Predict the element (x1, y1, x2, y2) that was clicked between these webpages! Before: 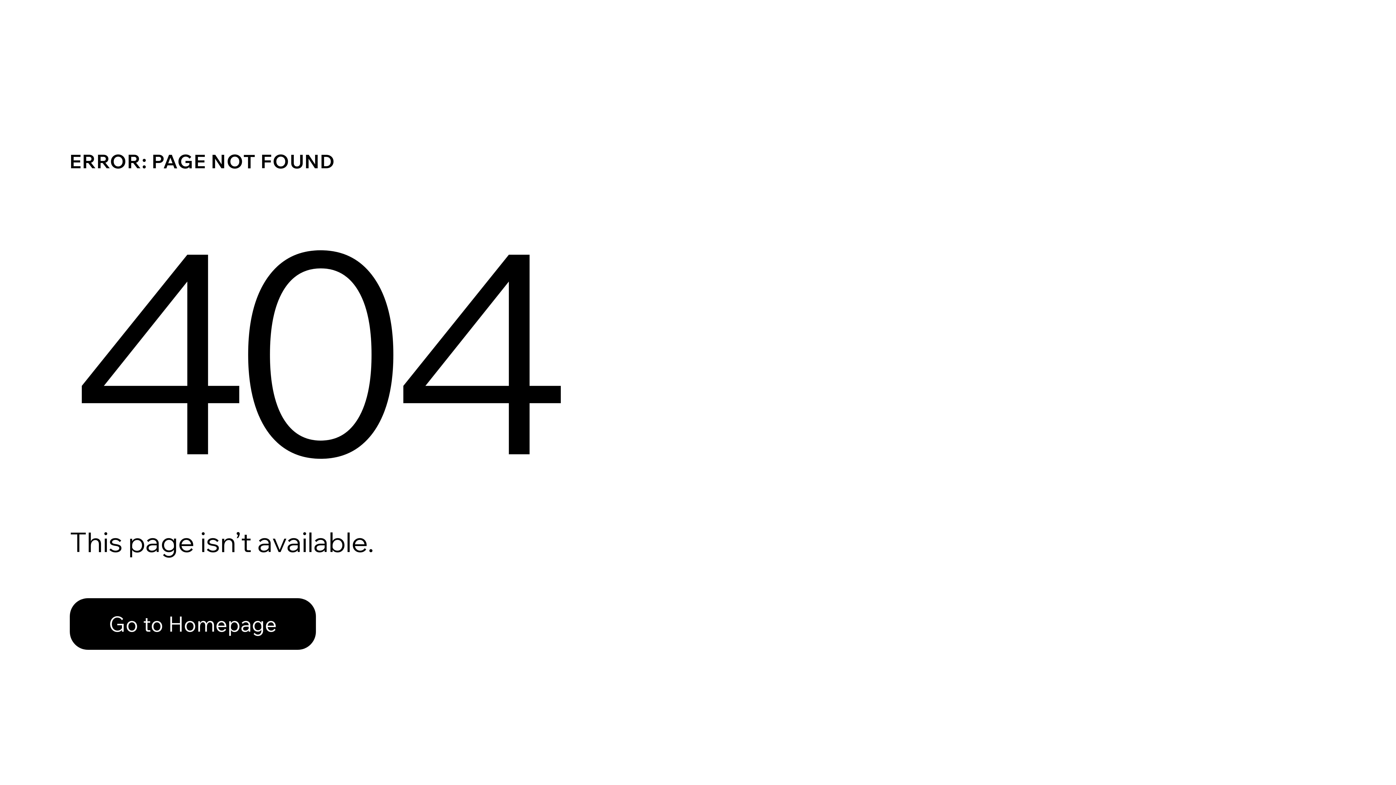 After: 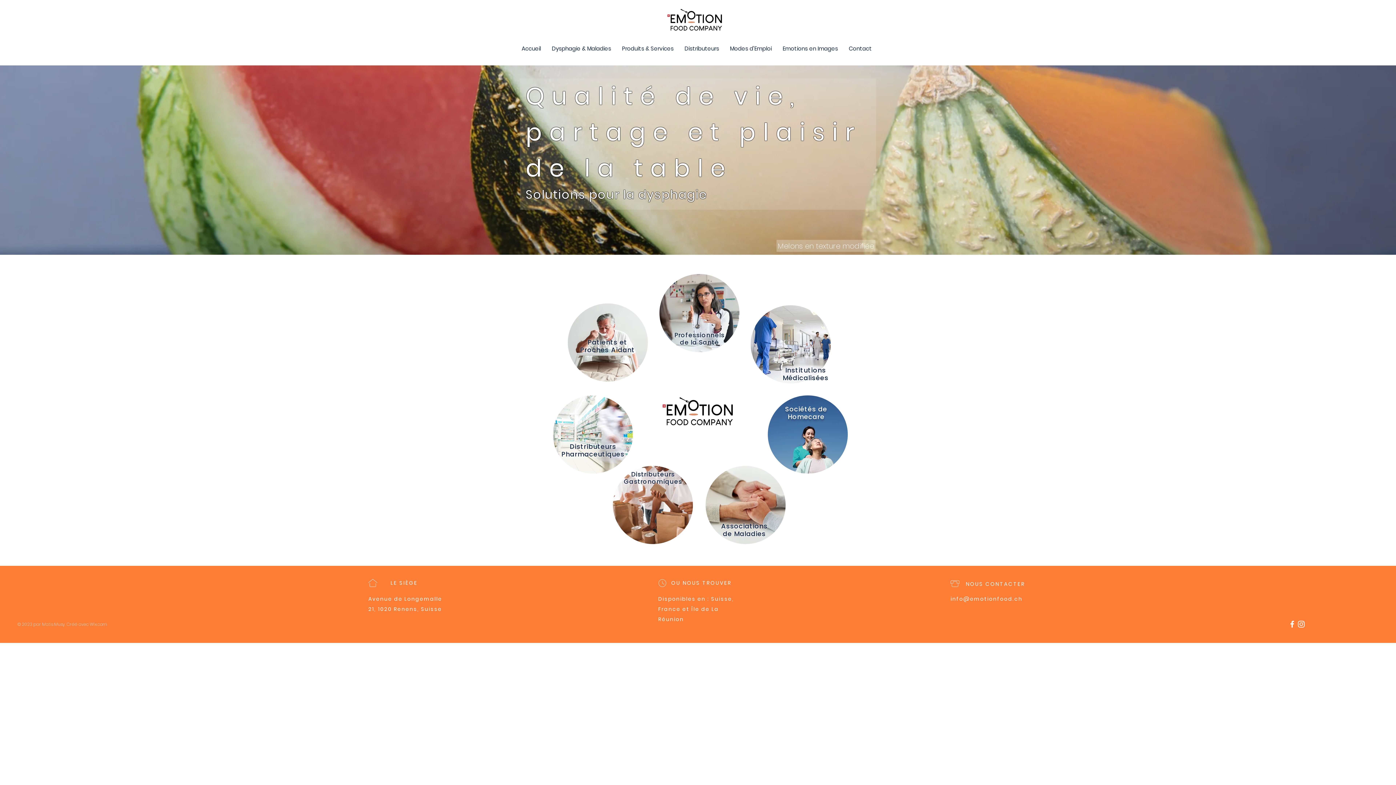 Action: label: Go to Homepage bbox: (69, 598, 316, 650)